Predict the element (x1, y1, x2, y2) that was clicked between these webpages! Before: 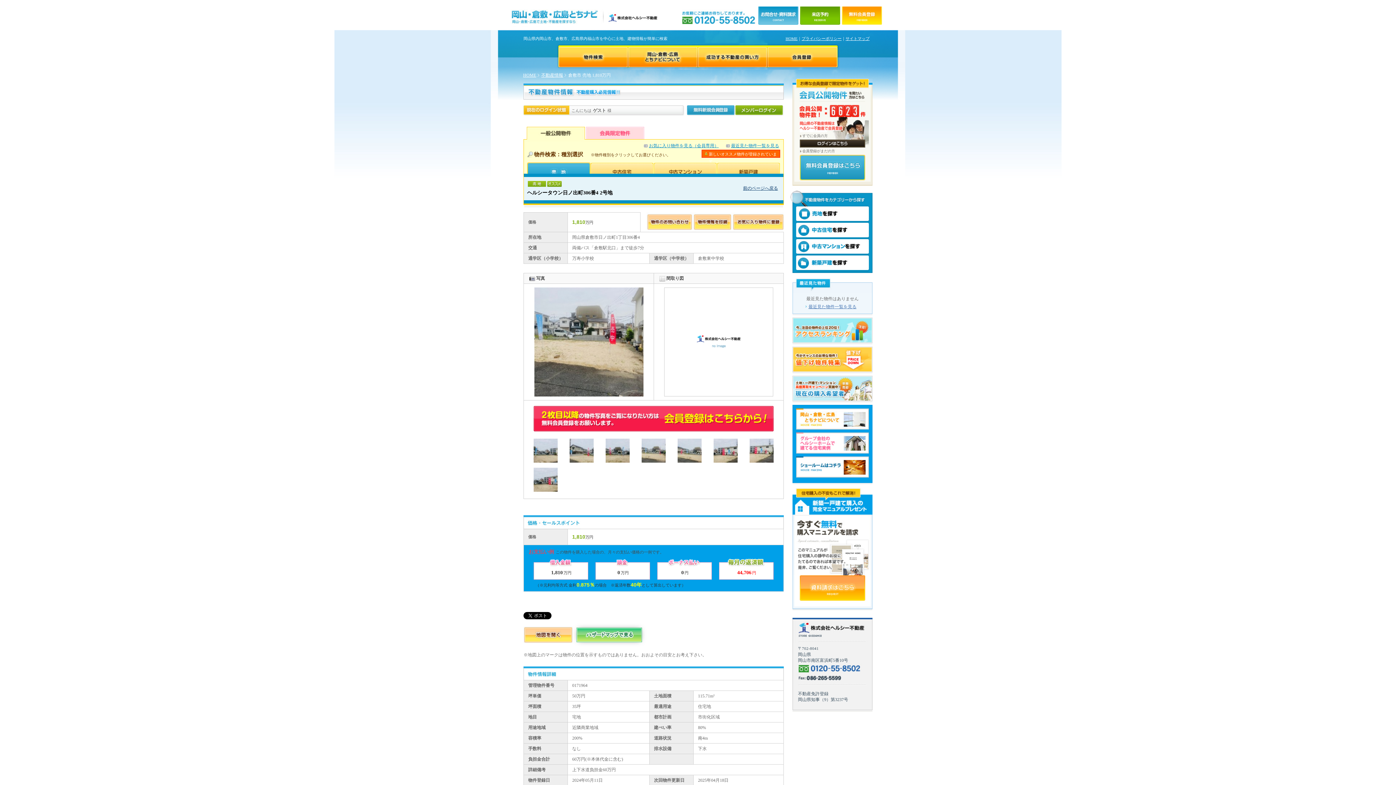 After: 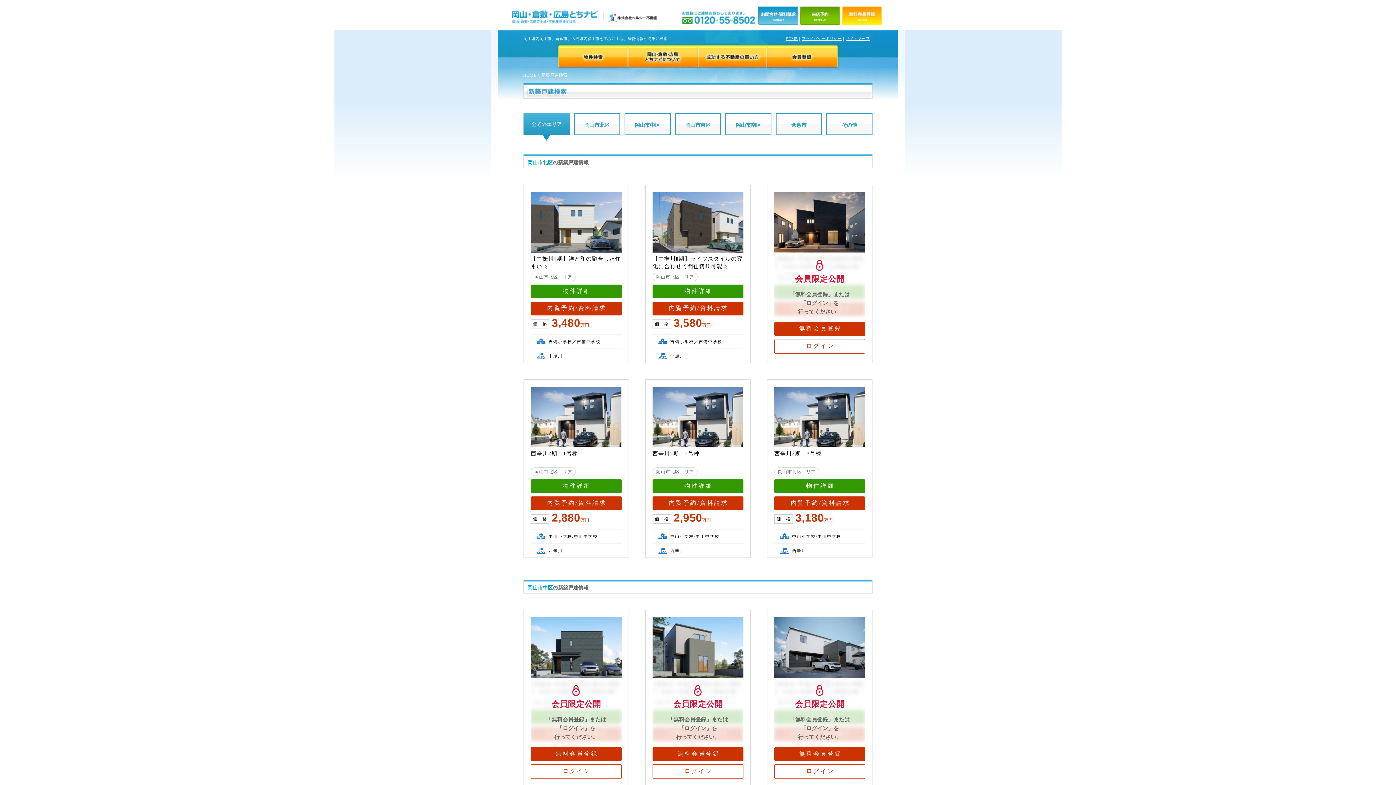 Action: bbox: (796, 266, 869, 270)